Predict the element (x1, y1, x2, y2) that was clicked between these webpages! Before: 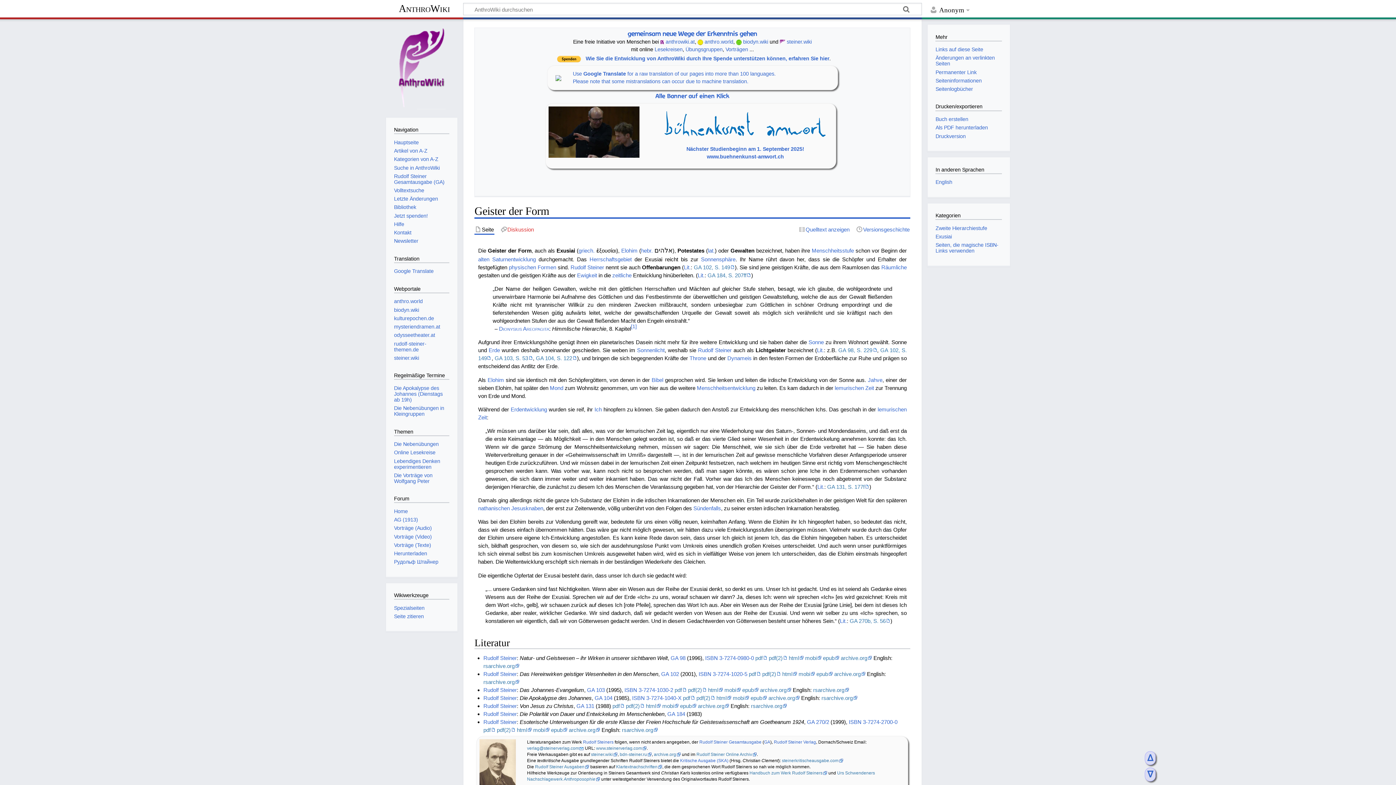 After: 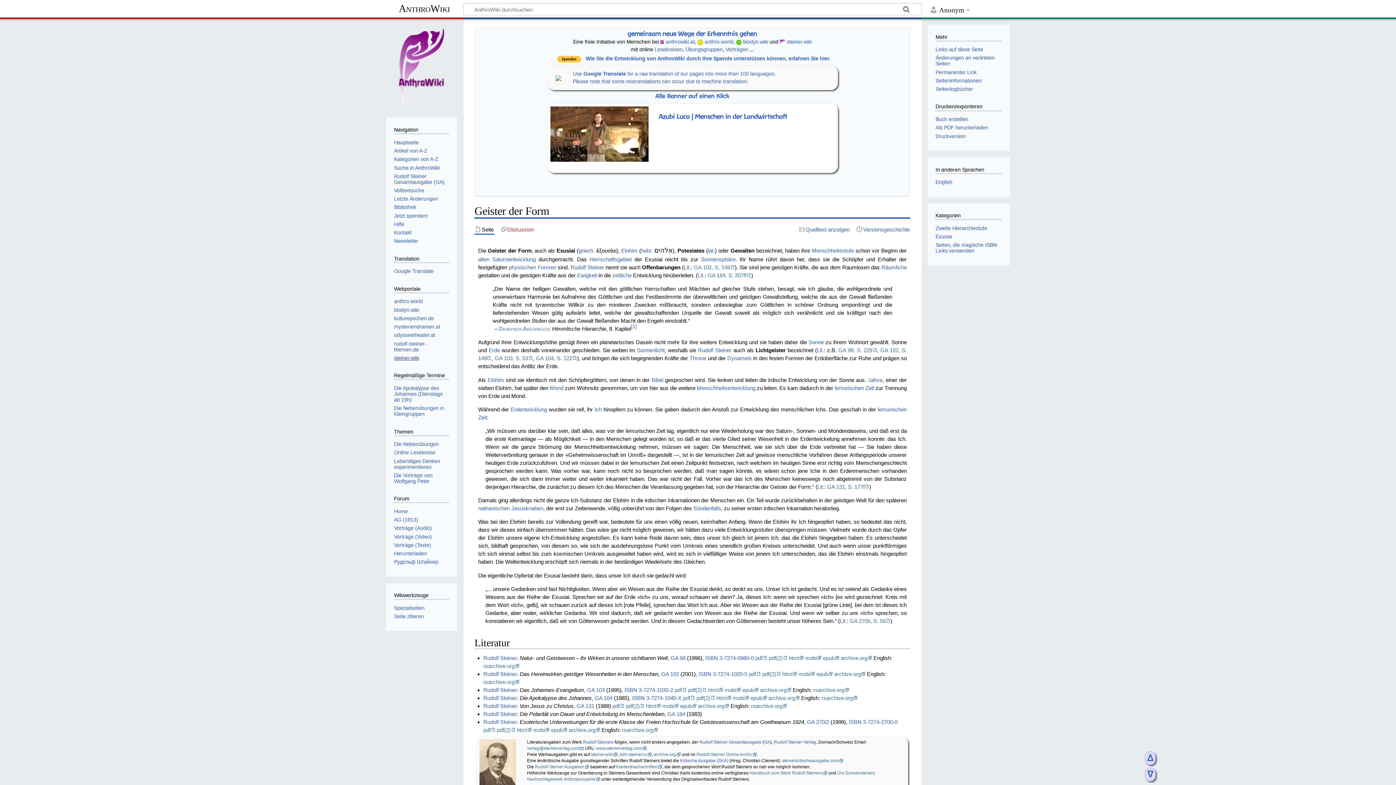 Action: label: steiner.wiki bbox: (394, 355, 419, 361)